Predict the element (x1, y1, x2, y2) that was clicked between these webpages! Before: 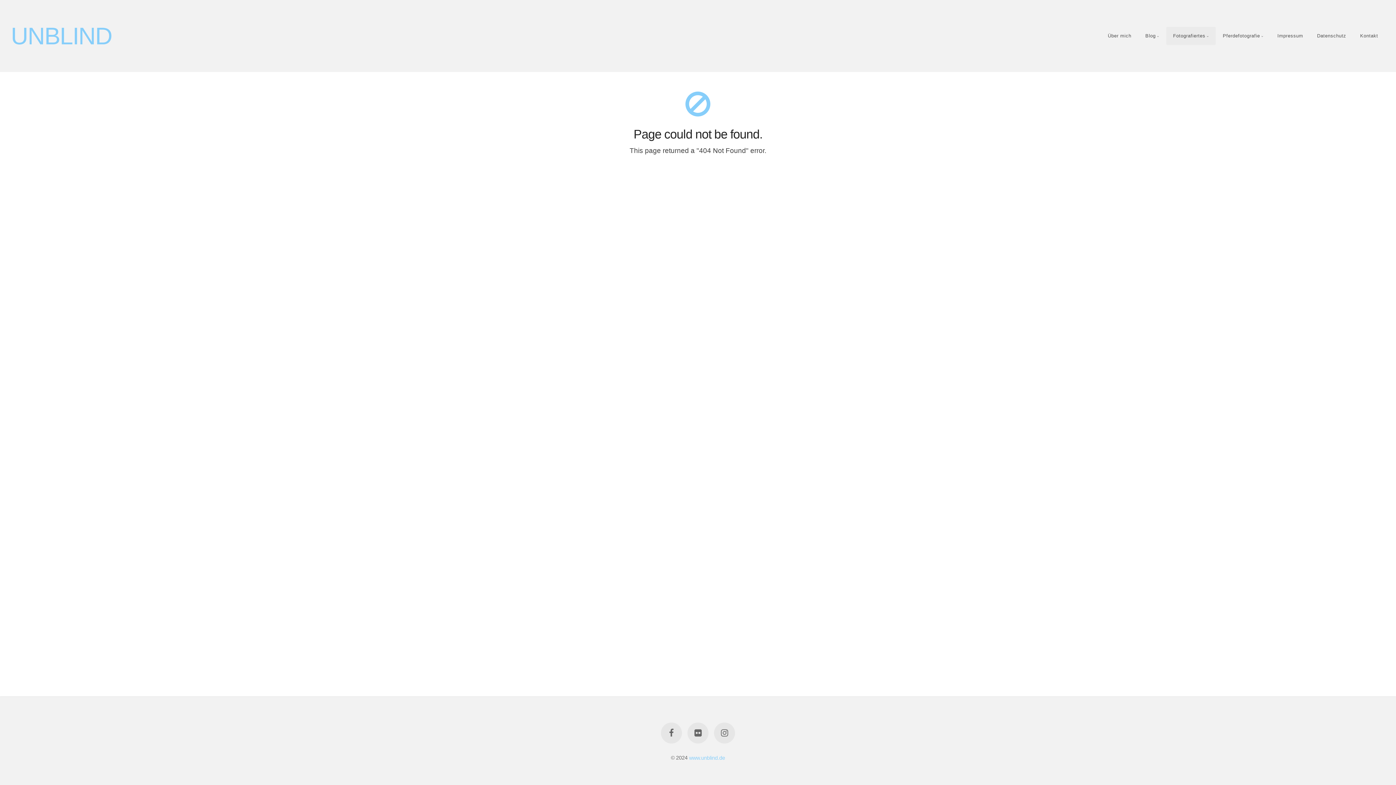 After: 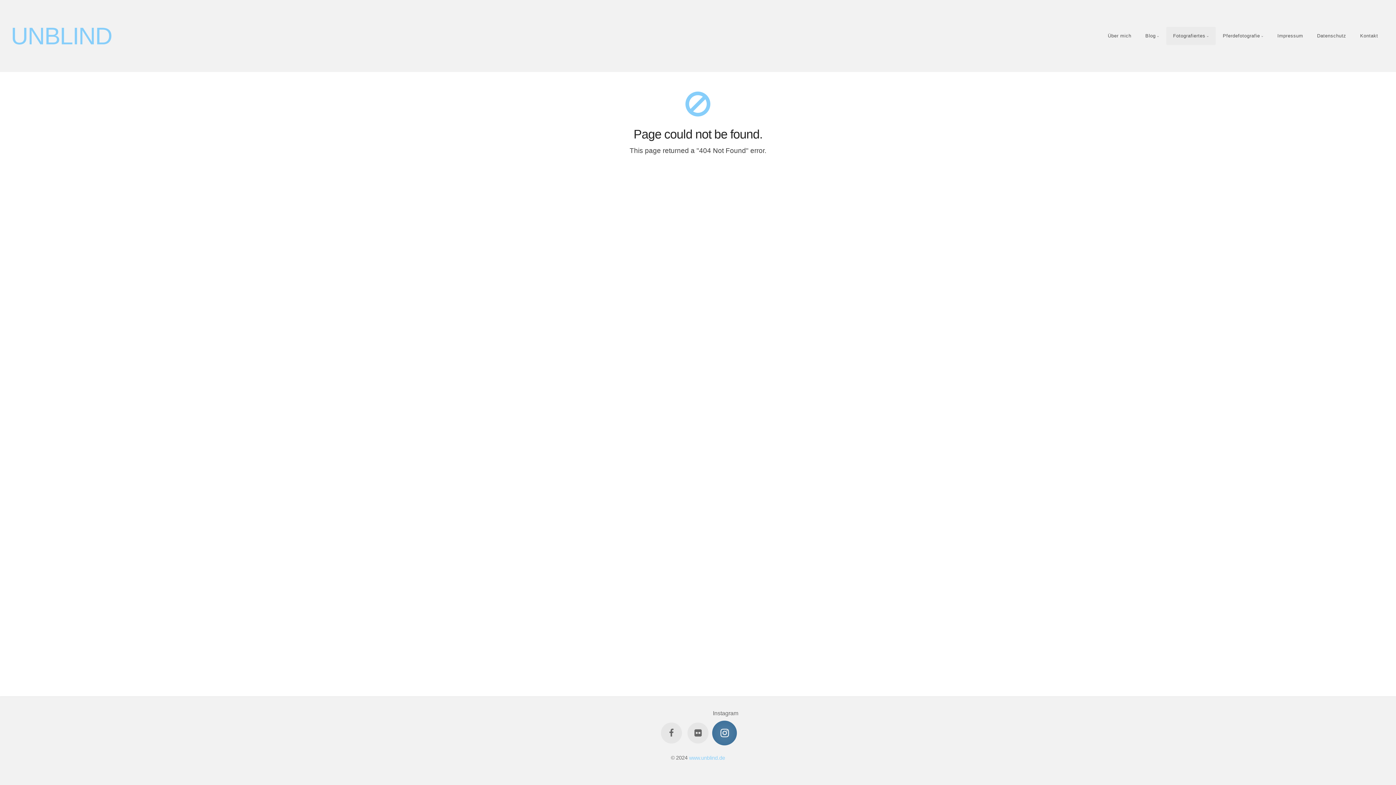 Action: bbox: (714, 723, 735, 744)